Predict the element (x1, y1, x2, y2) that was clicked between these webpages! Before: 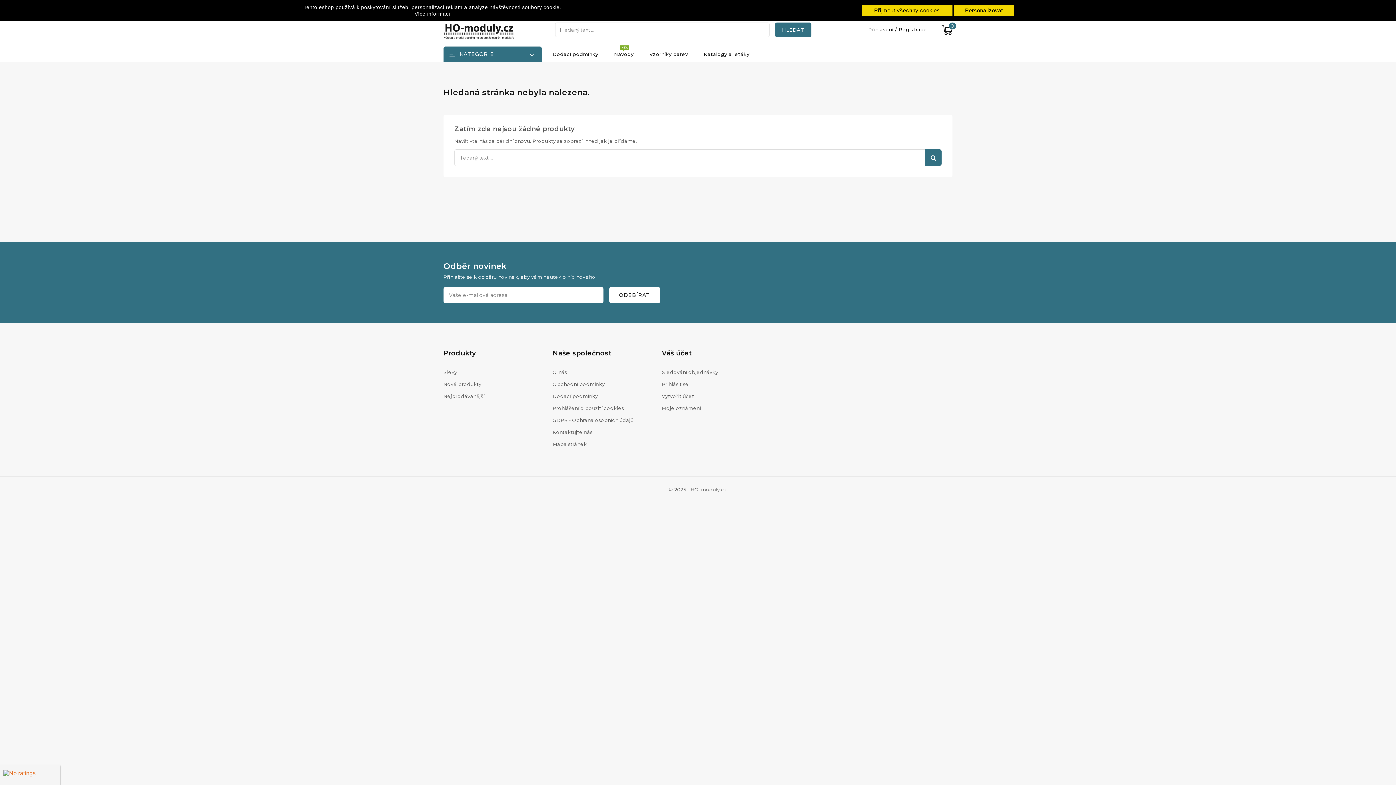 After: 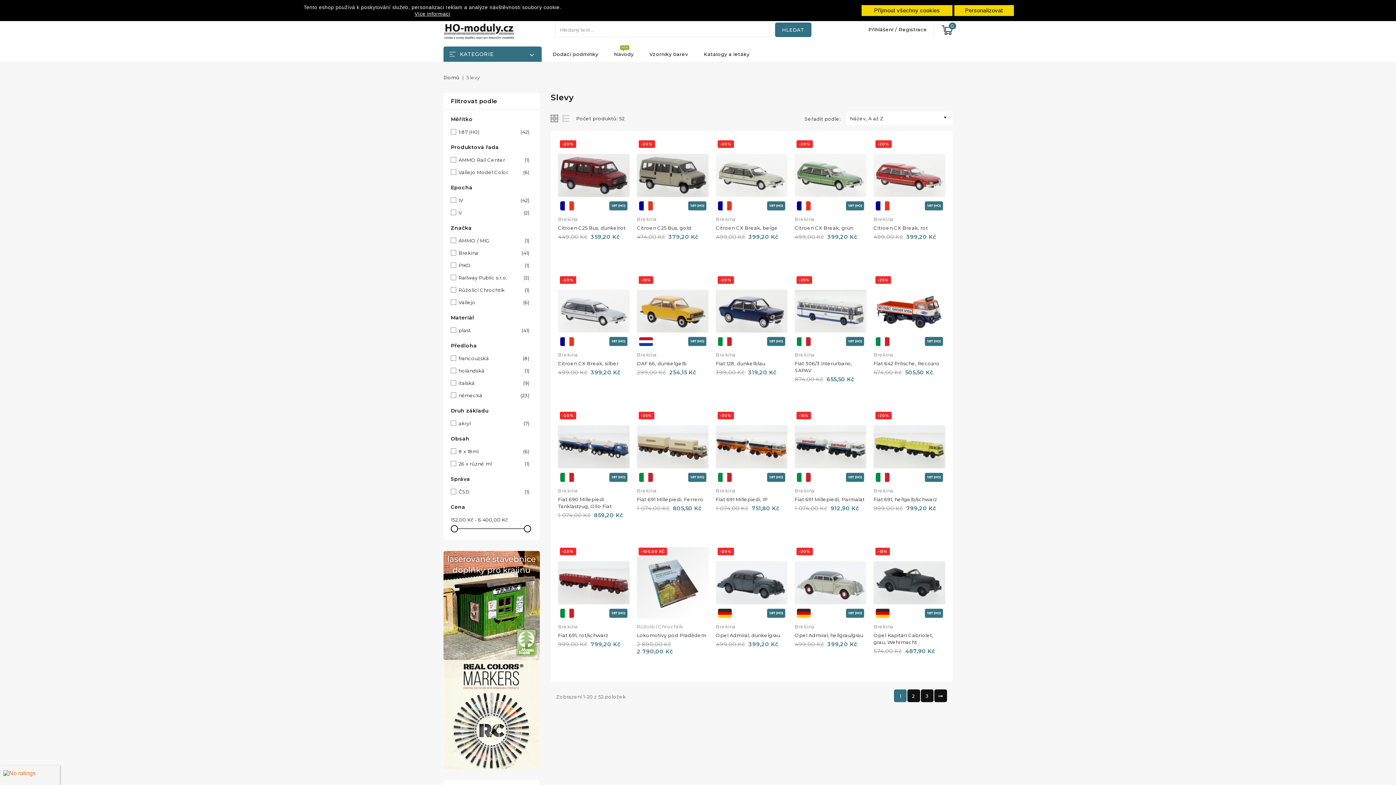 Action: label: Slevy bbox: (443, 366, 457, 378)